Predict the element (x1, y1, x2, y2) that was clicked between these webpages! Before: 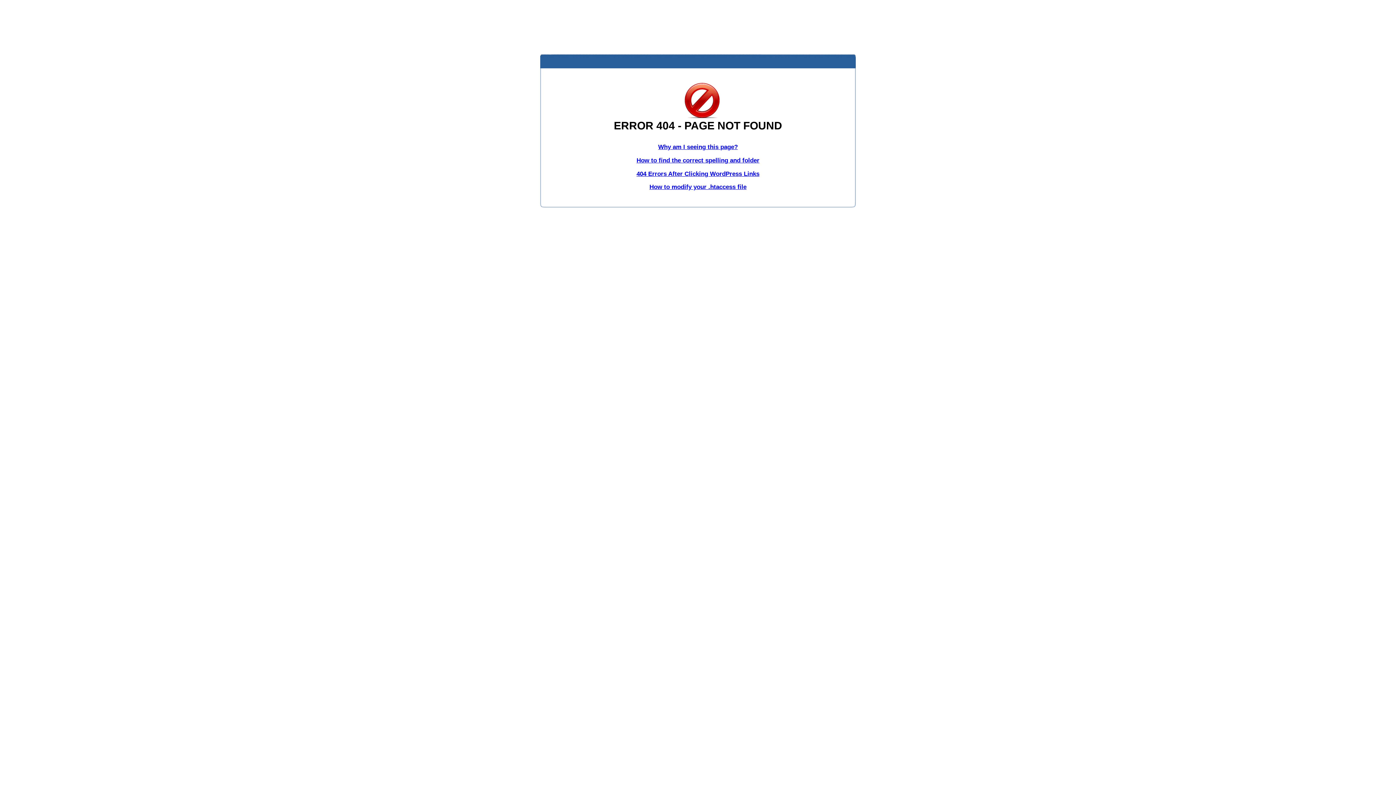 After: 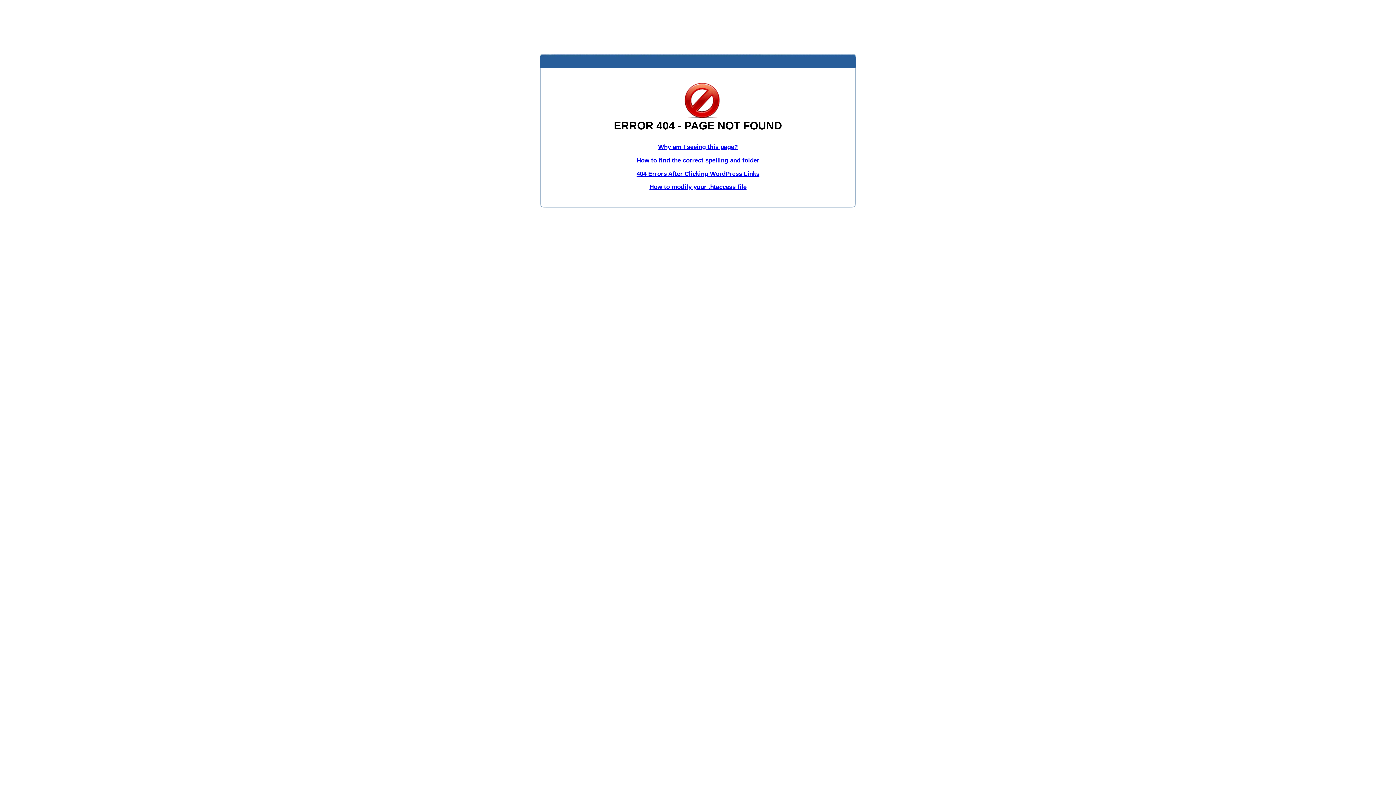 Action: bbox: (636, 156, 759, 163) label: How to find the correct spelling and folder